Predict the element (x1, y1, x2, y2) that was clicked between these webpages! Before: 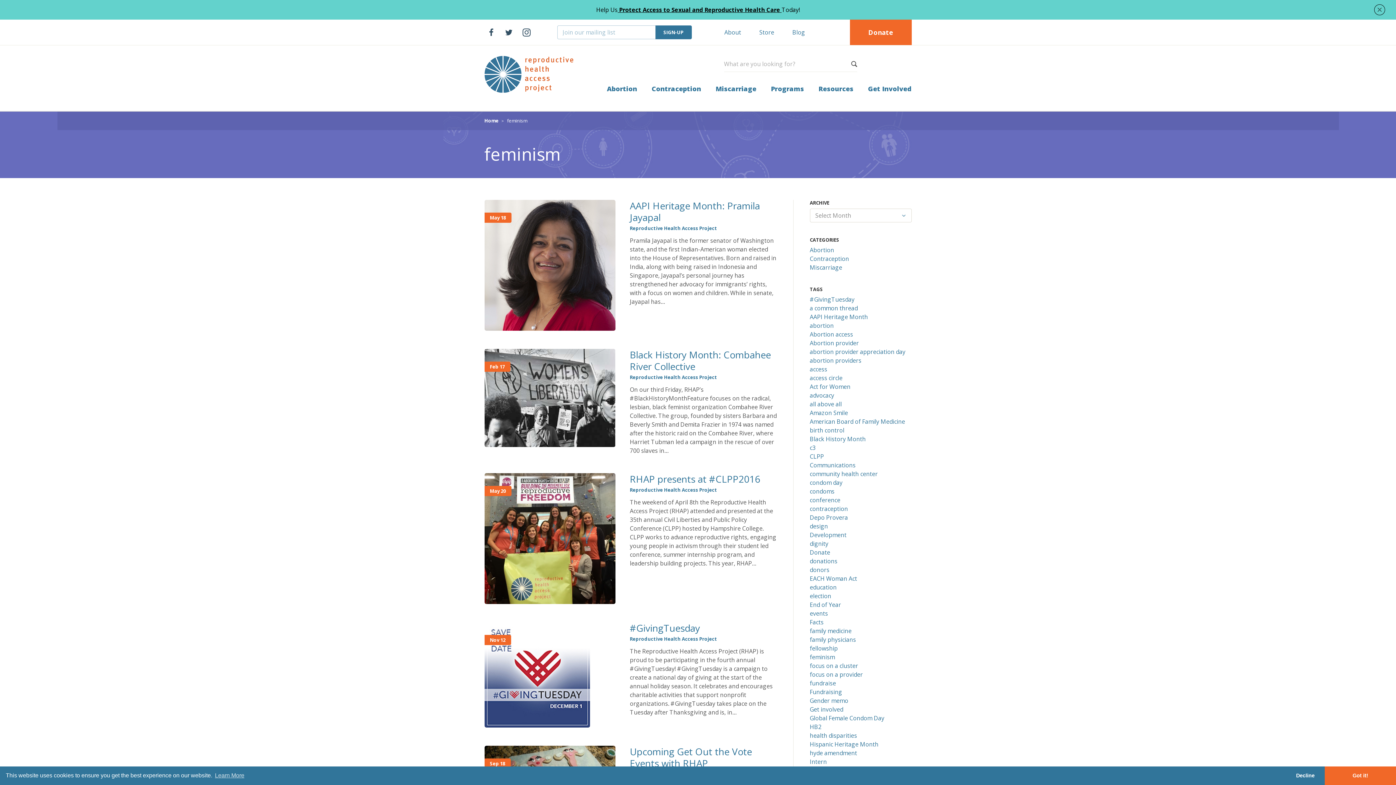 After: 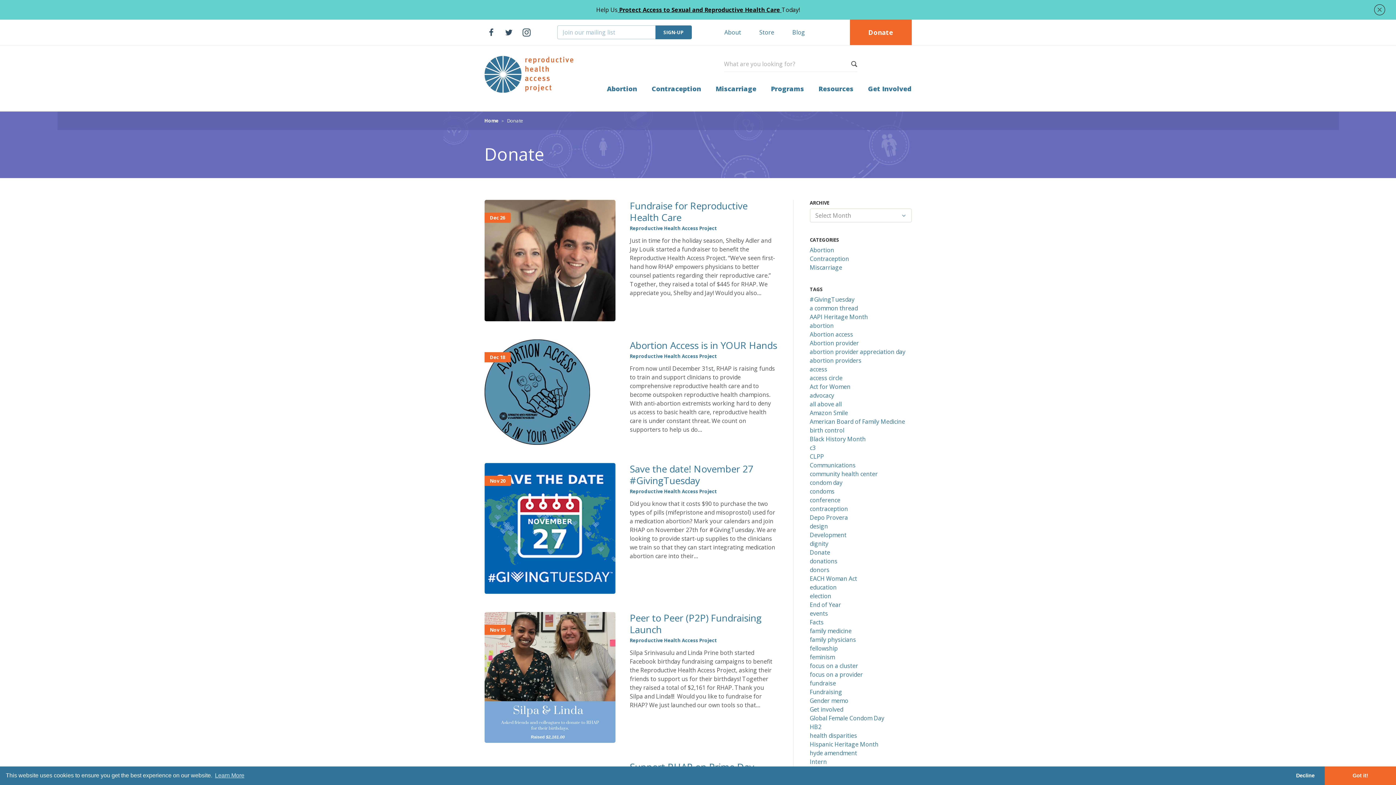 Action: label: Donate bbox: (810, 548, 830, 556)